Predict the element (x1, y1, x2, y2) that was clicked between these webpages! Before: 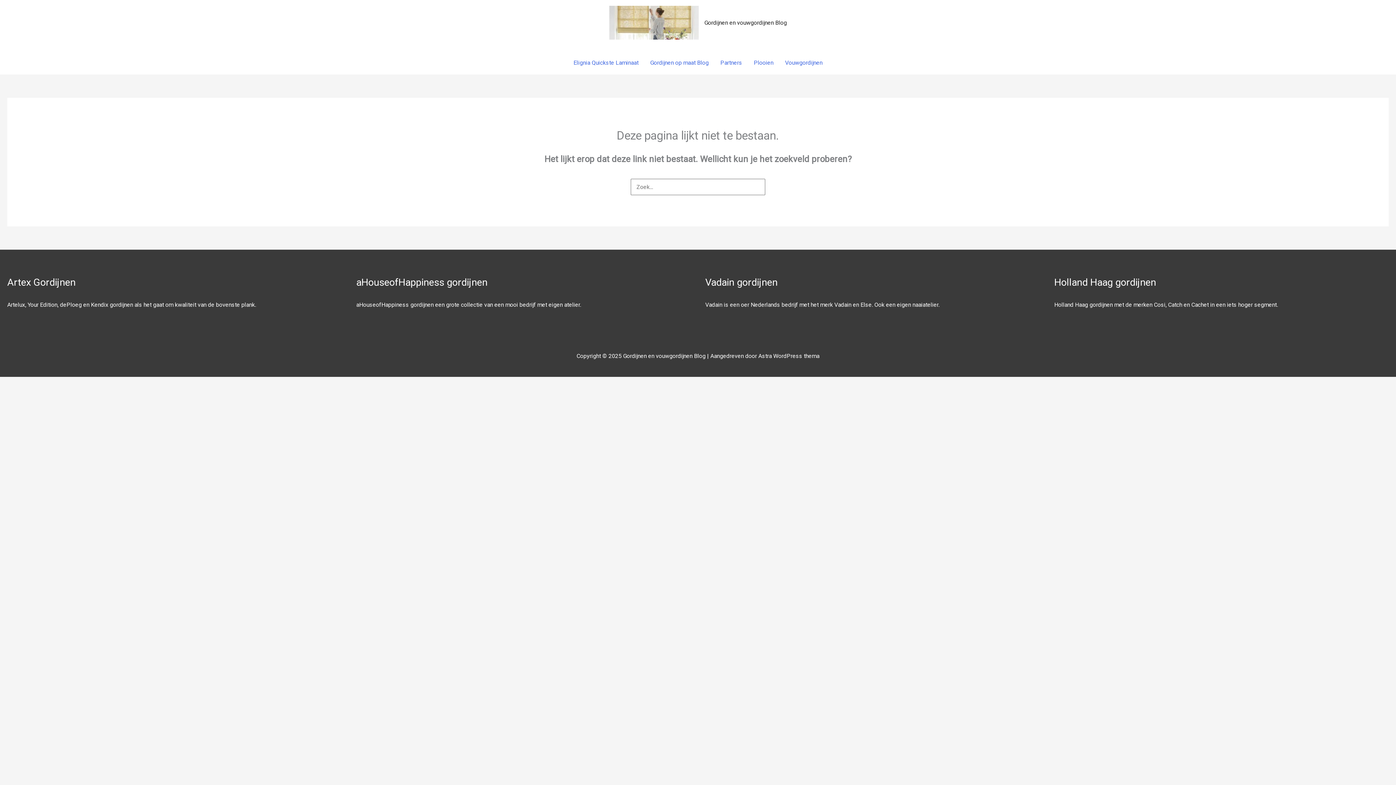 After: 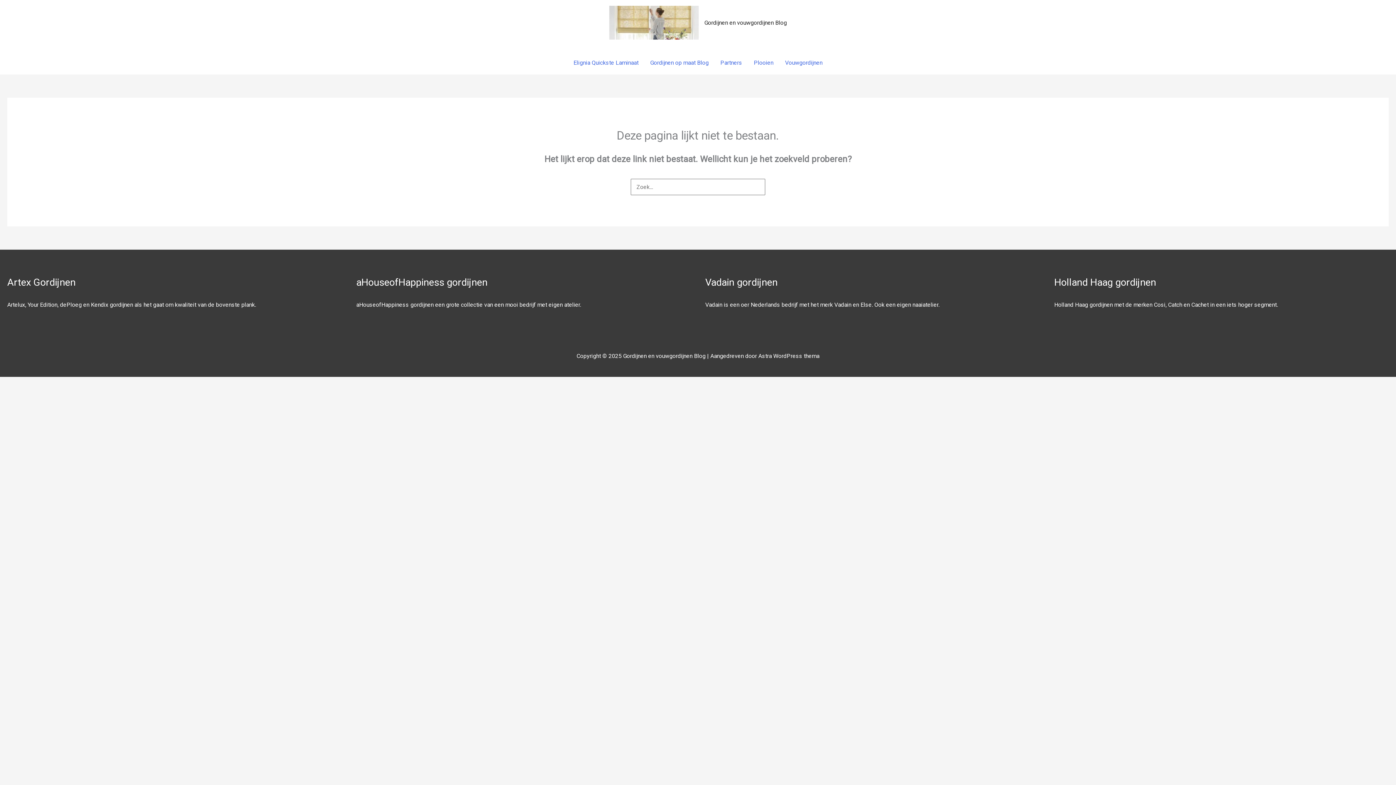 Action: bbox: (748, 51, 779, 74) label: Plooien